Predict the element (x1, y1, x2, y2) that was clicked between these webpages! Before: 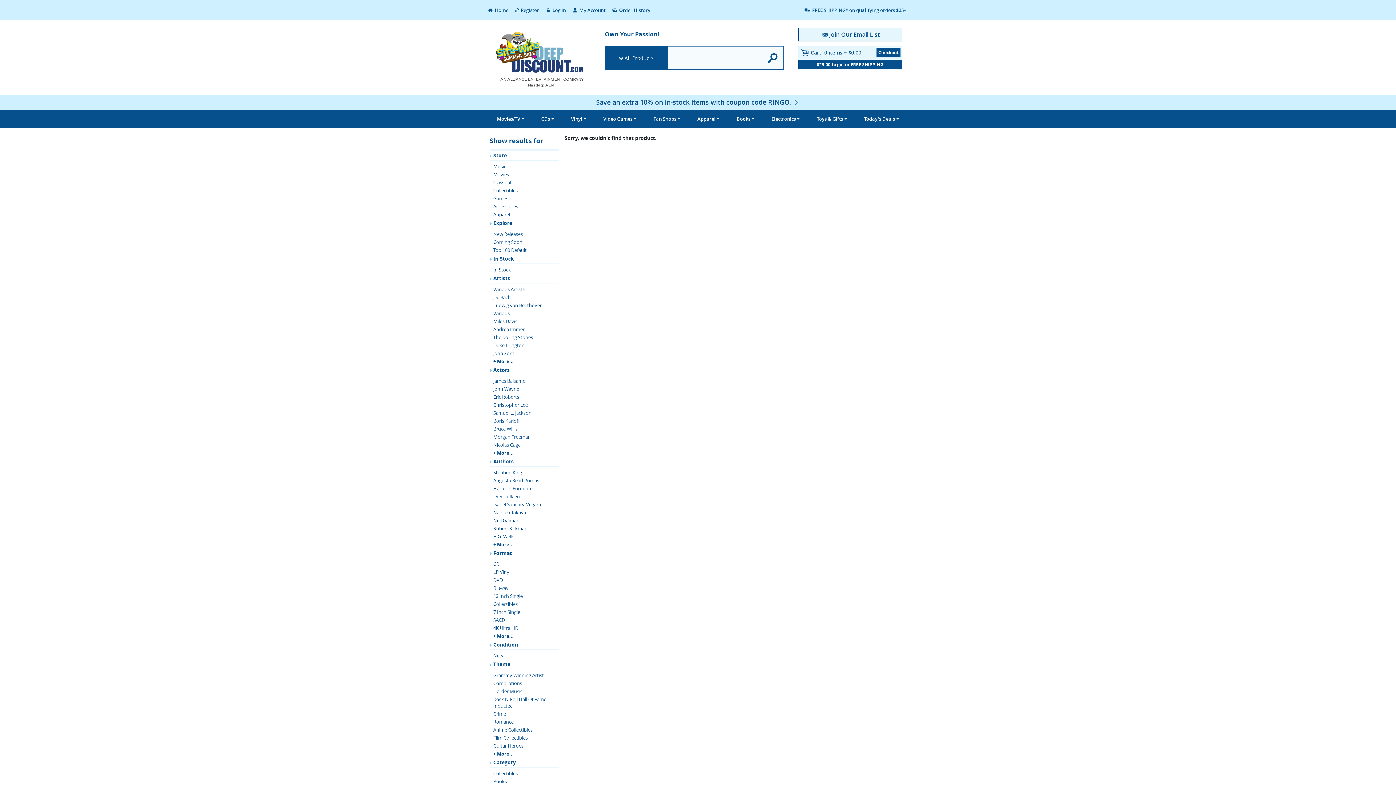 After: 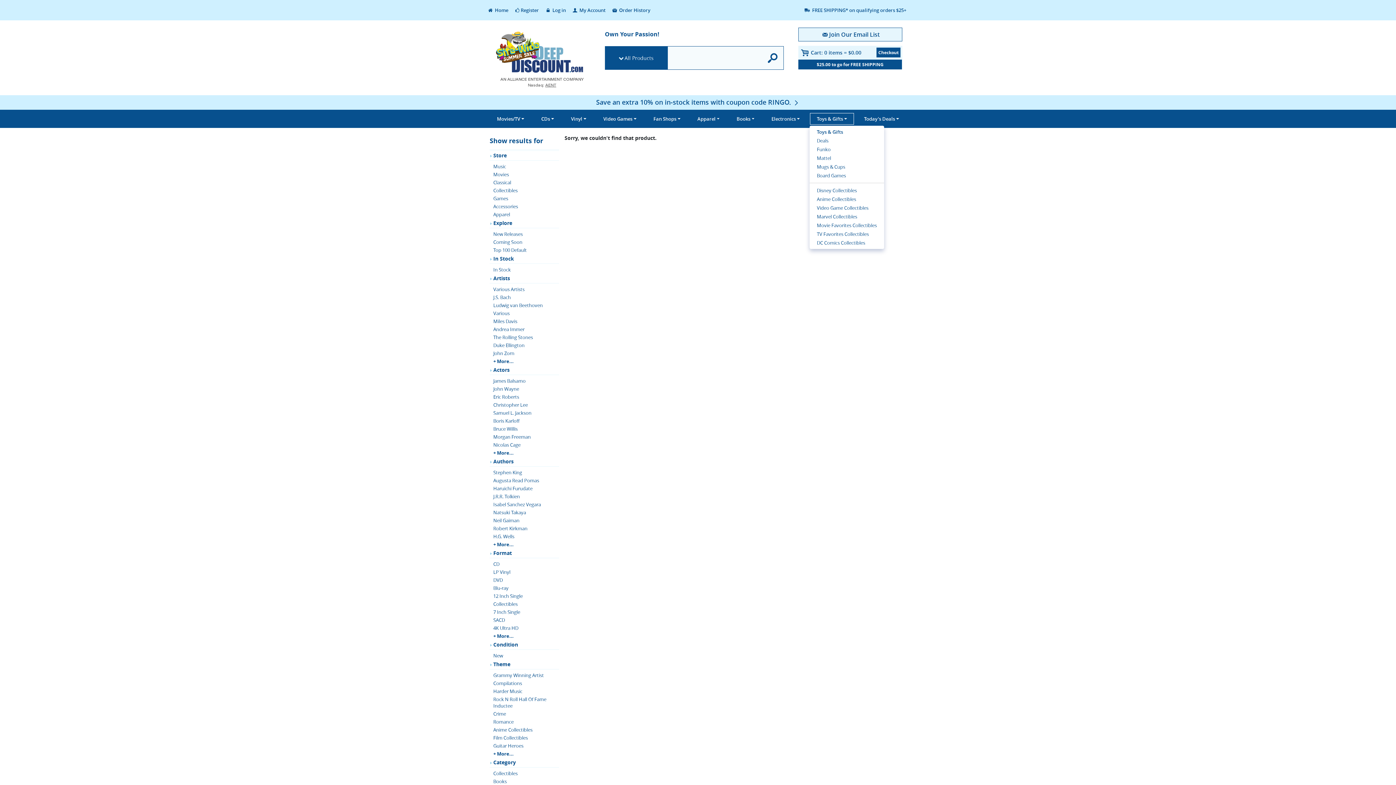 Action: label: Toys & Gifts bbox: (809, 112, 854, 125)